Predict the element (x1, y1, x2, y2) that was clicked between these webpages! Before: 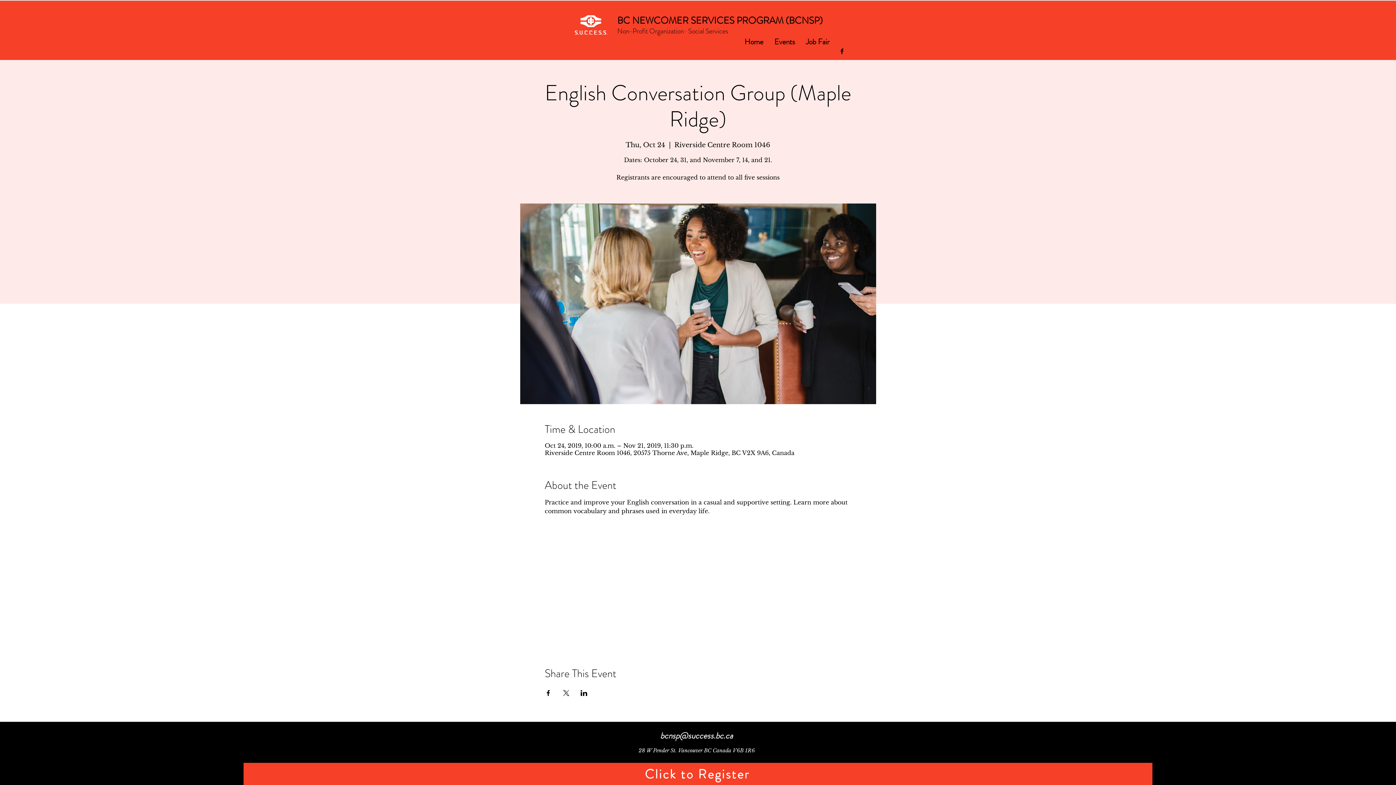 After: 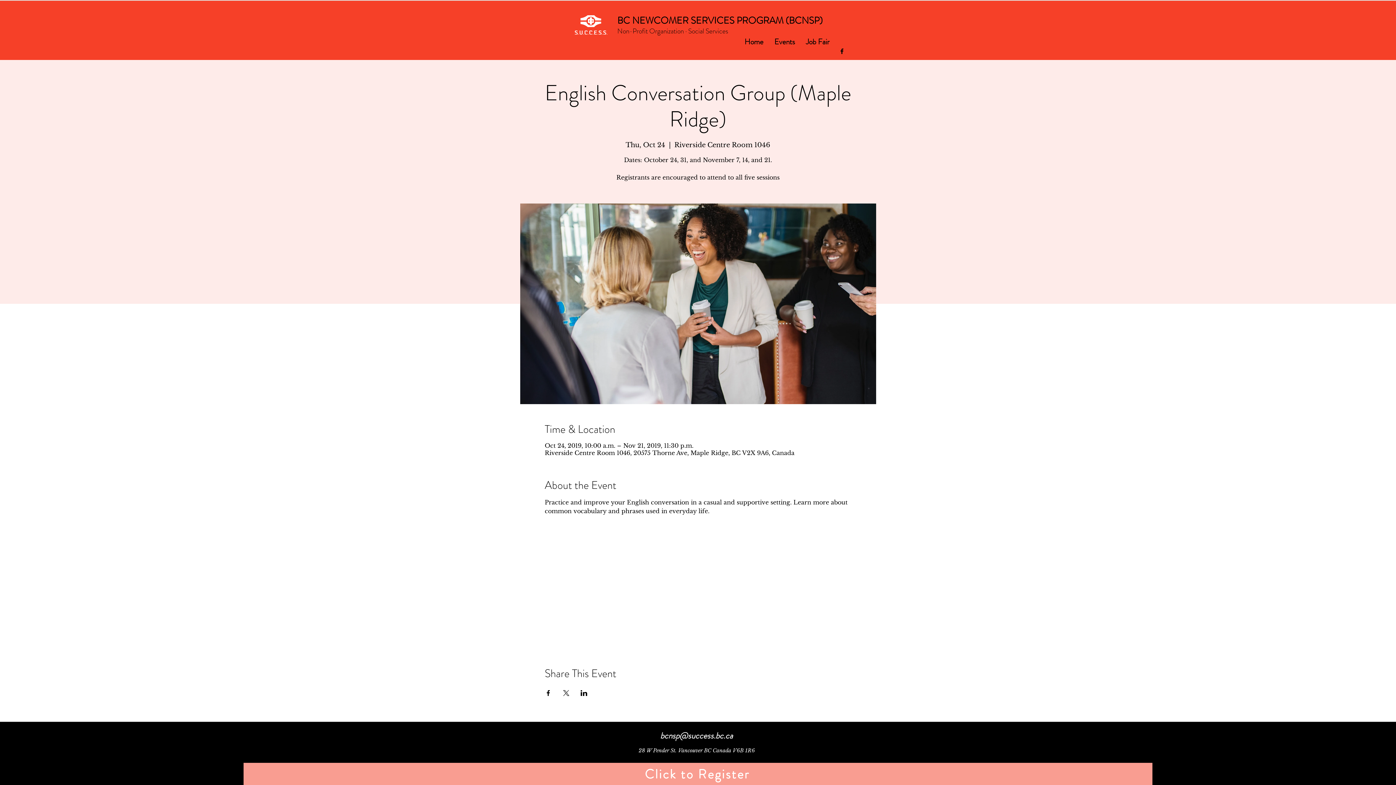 Action: label: Click to Register bbox: (243, 763, 1152, 785)